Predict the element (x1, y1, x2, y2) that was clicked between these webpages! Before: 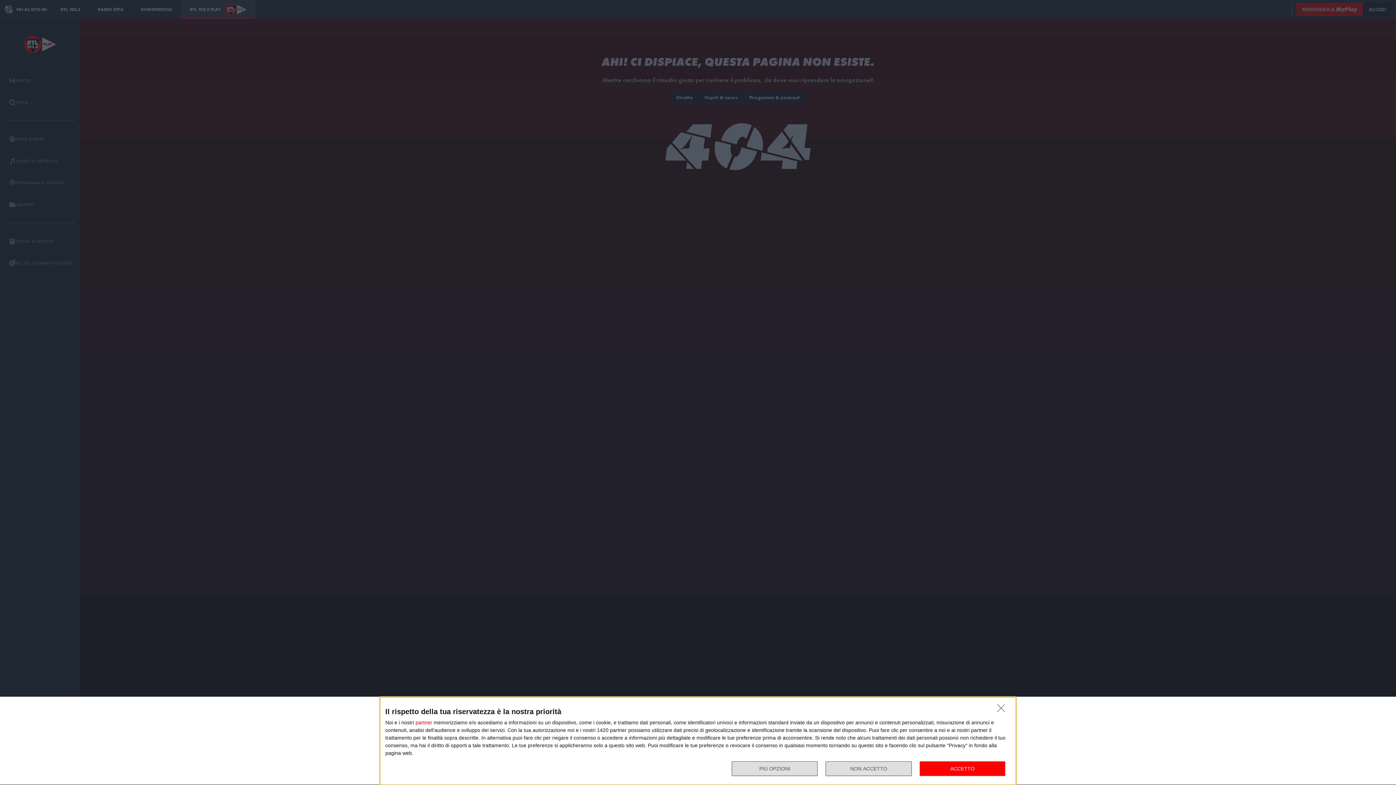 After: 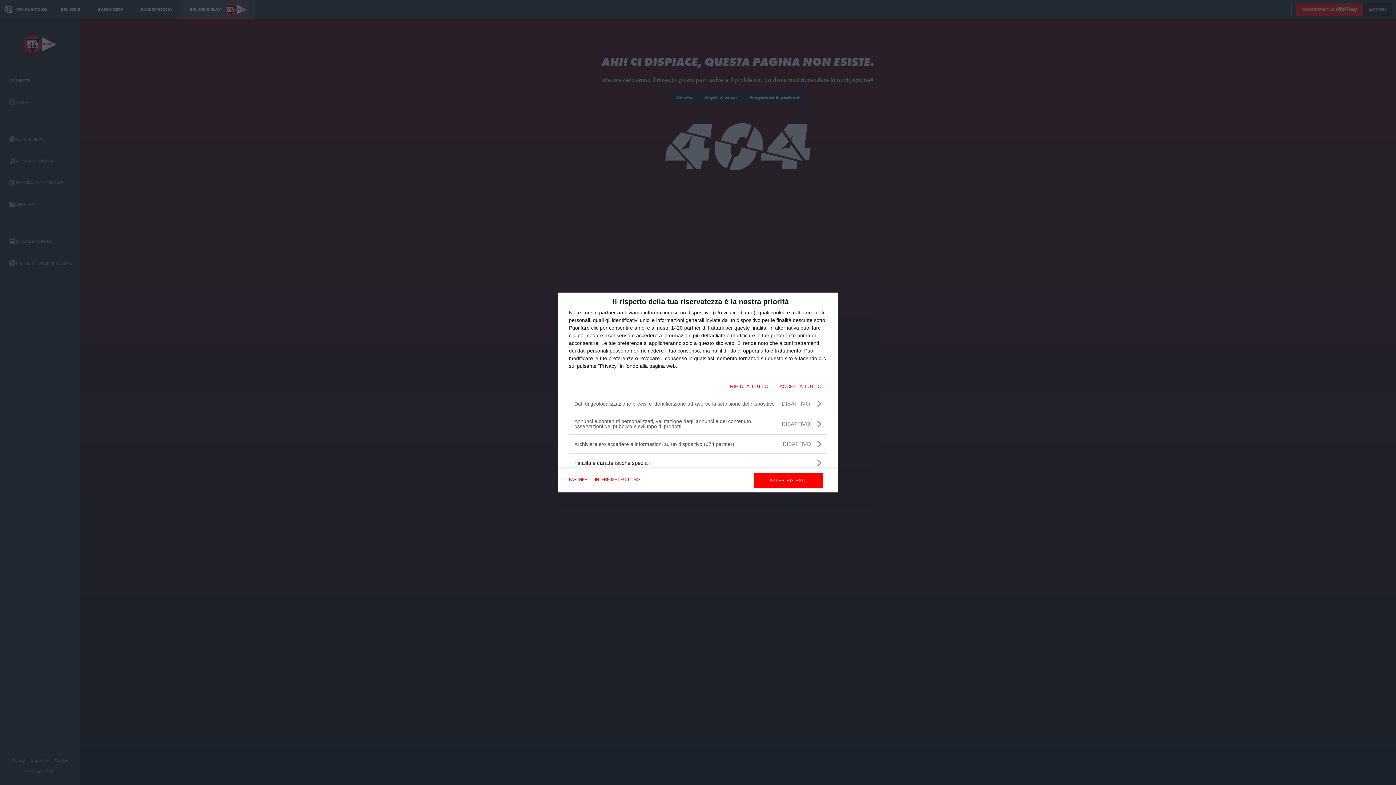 Action: label: PIÙ OPZIONI bbox: (732, 761, 817, 776)